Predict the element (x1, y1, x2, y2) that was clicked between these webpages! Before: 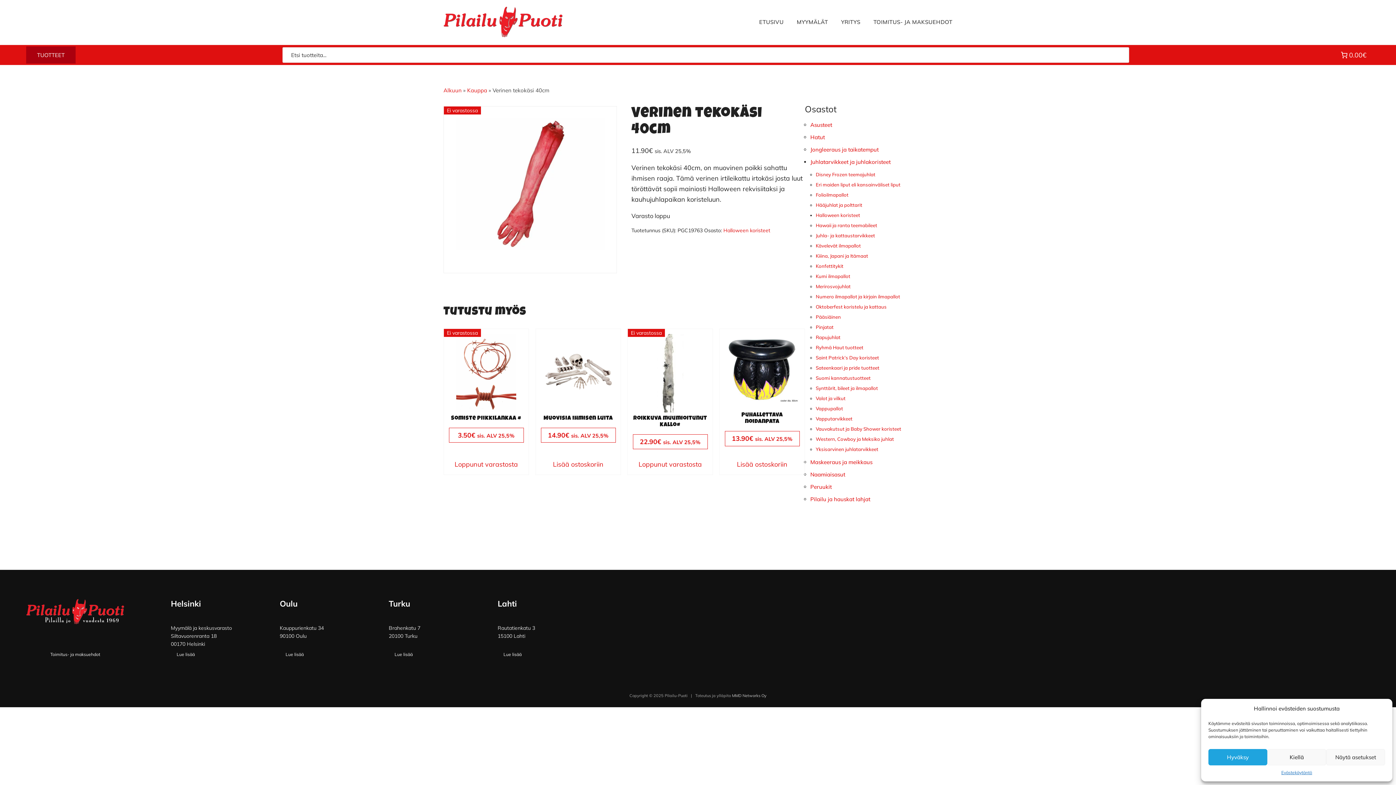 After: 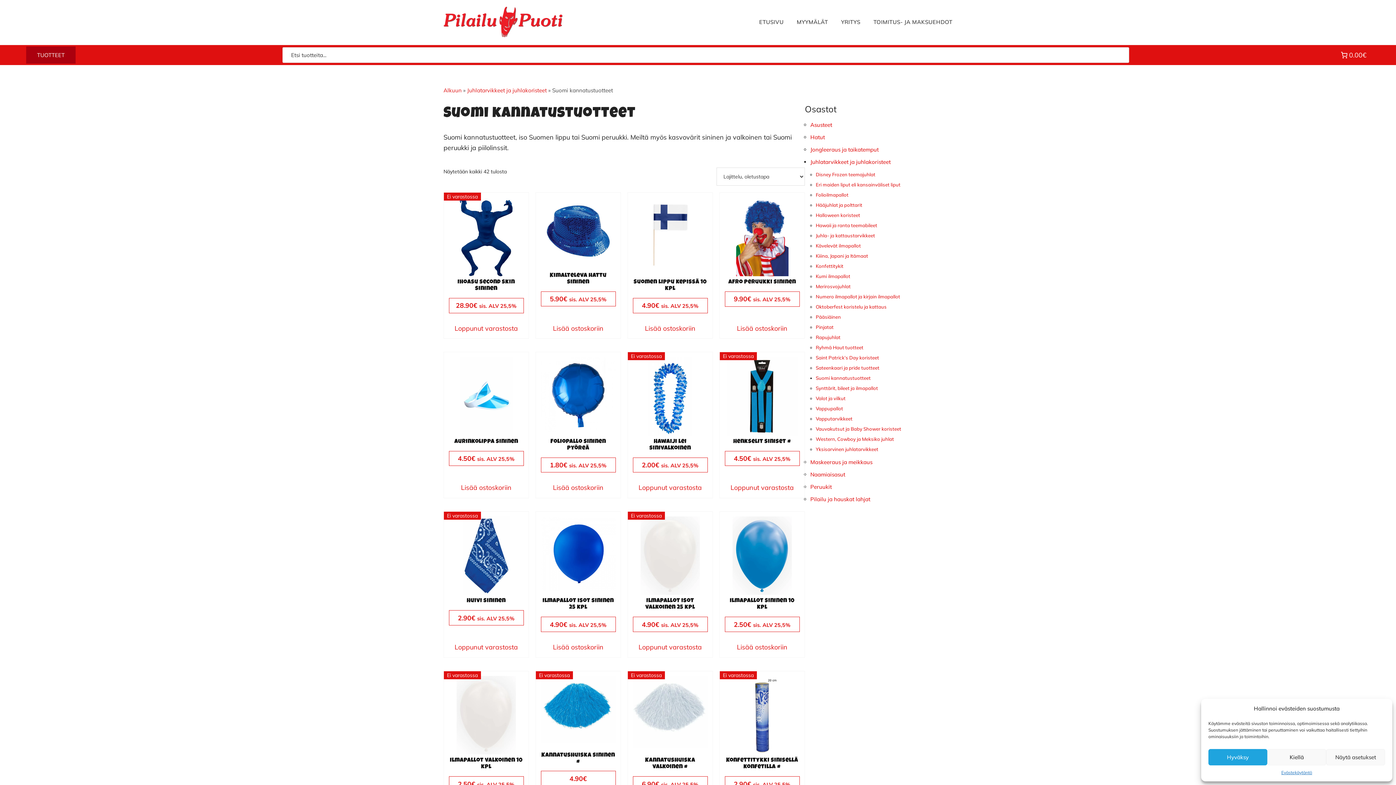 Action: bbox: (816, 375, 870, 381) label: Suomi kannatustuotteet